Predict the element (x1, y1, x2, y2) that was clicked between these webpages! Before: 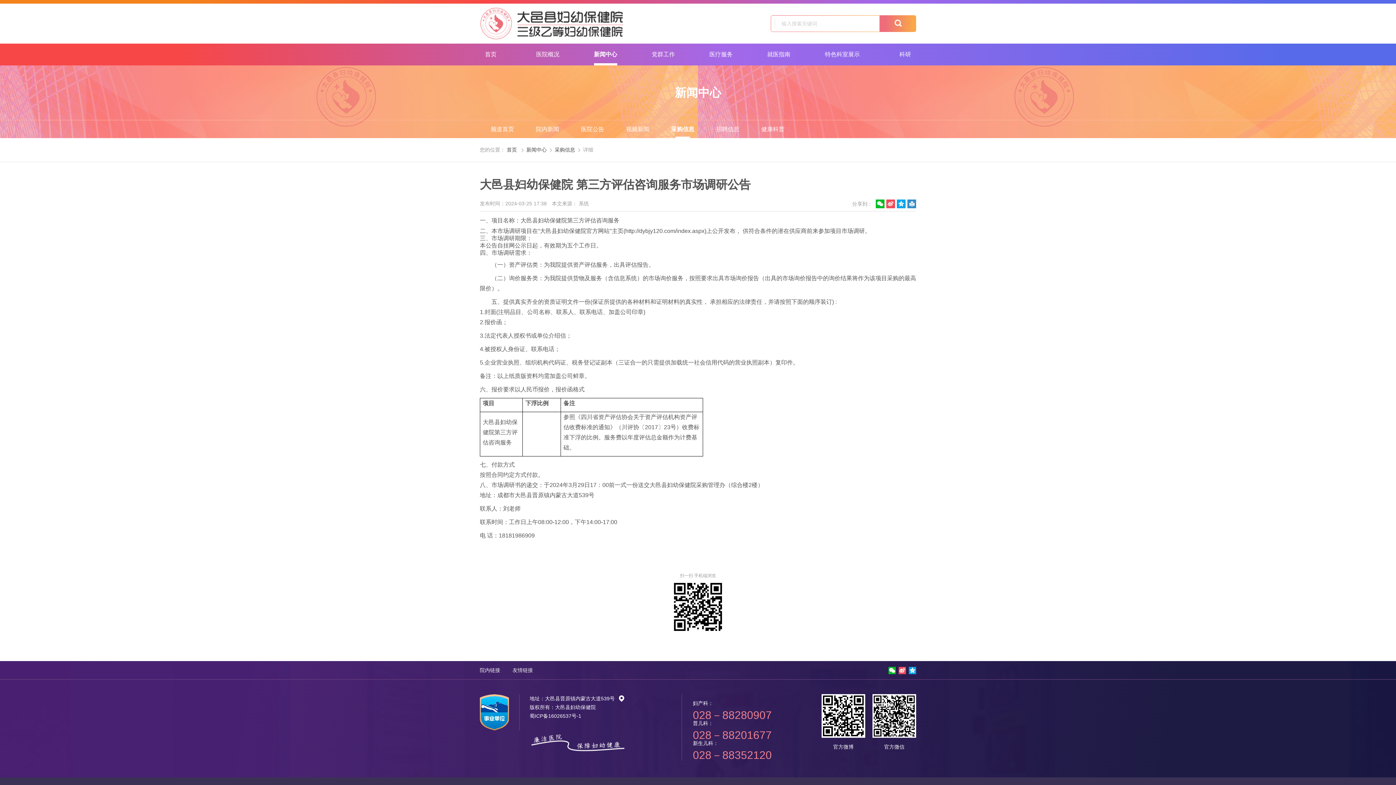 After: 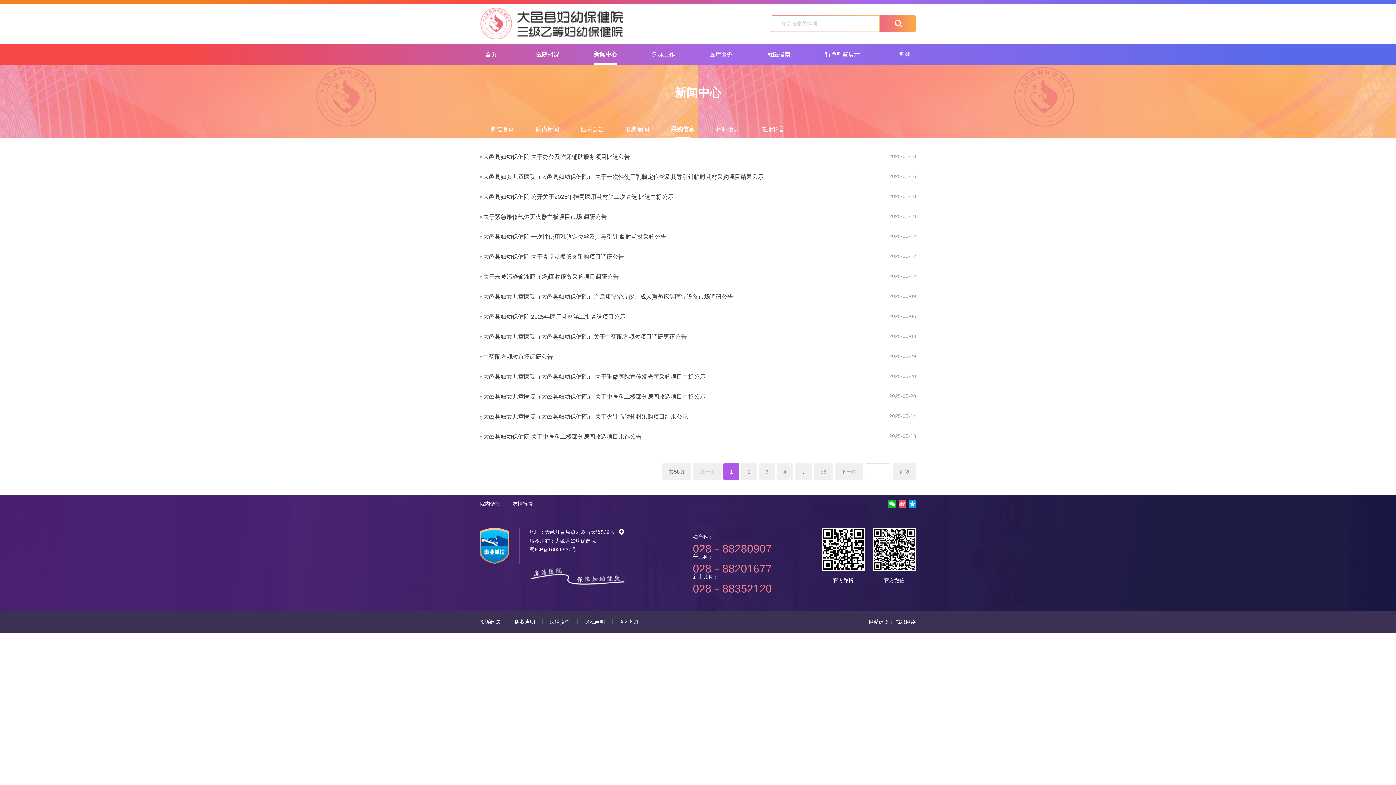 Action: bbox: (554, 146, 575, 152) label: 采购信息